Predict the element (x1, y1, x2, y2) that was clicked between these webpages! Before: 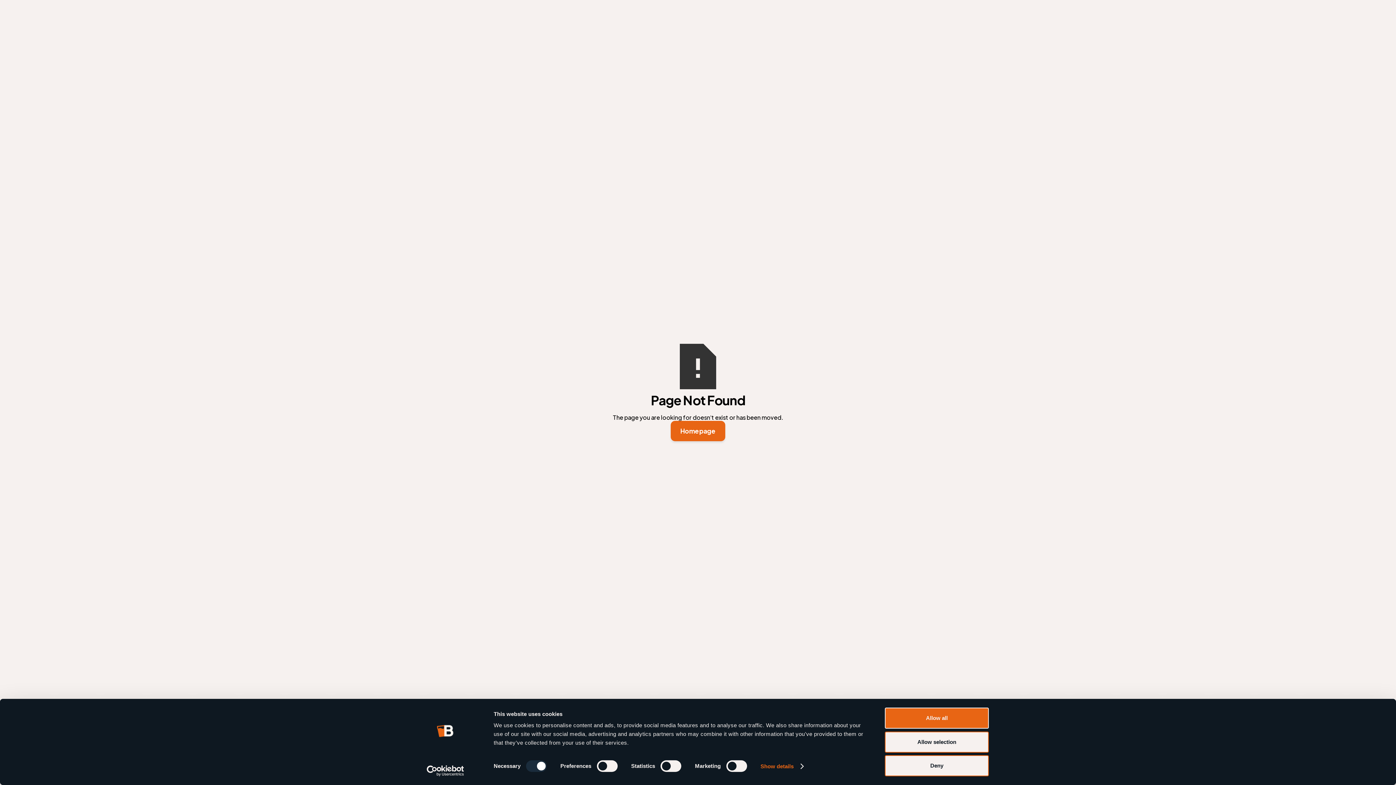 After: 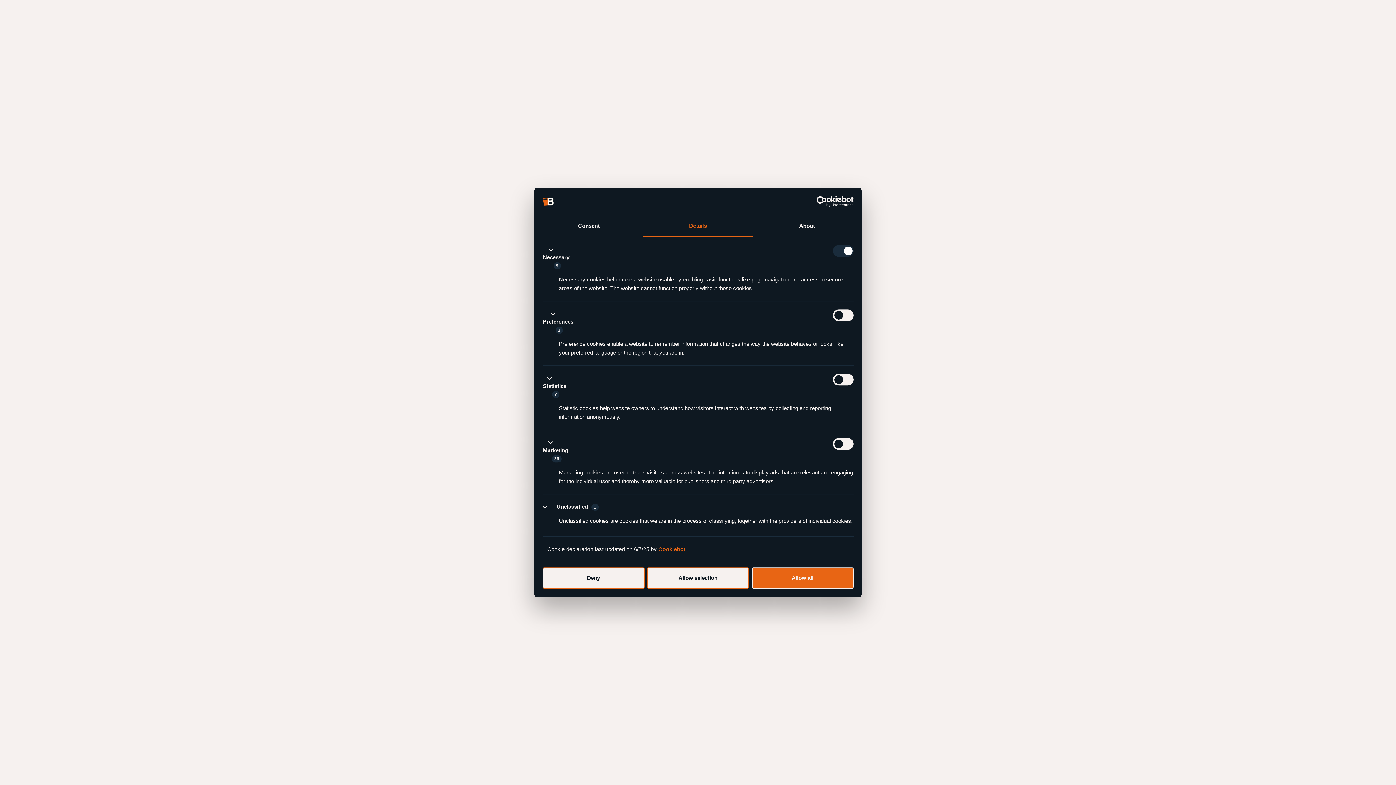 Action: bbox: (760, 761, 803, 772) label: Show details